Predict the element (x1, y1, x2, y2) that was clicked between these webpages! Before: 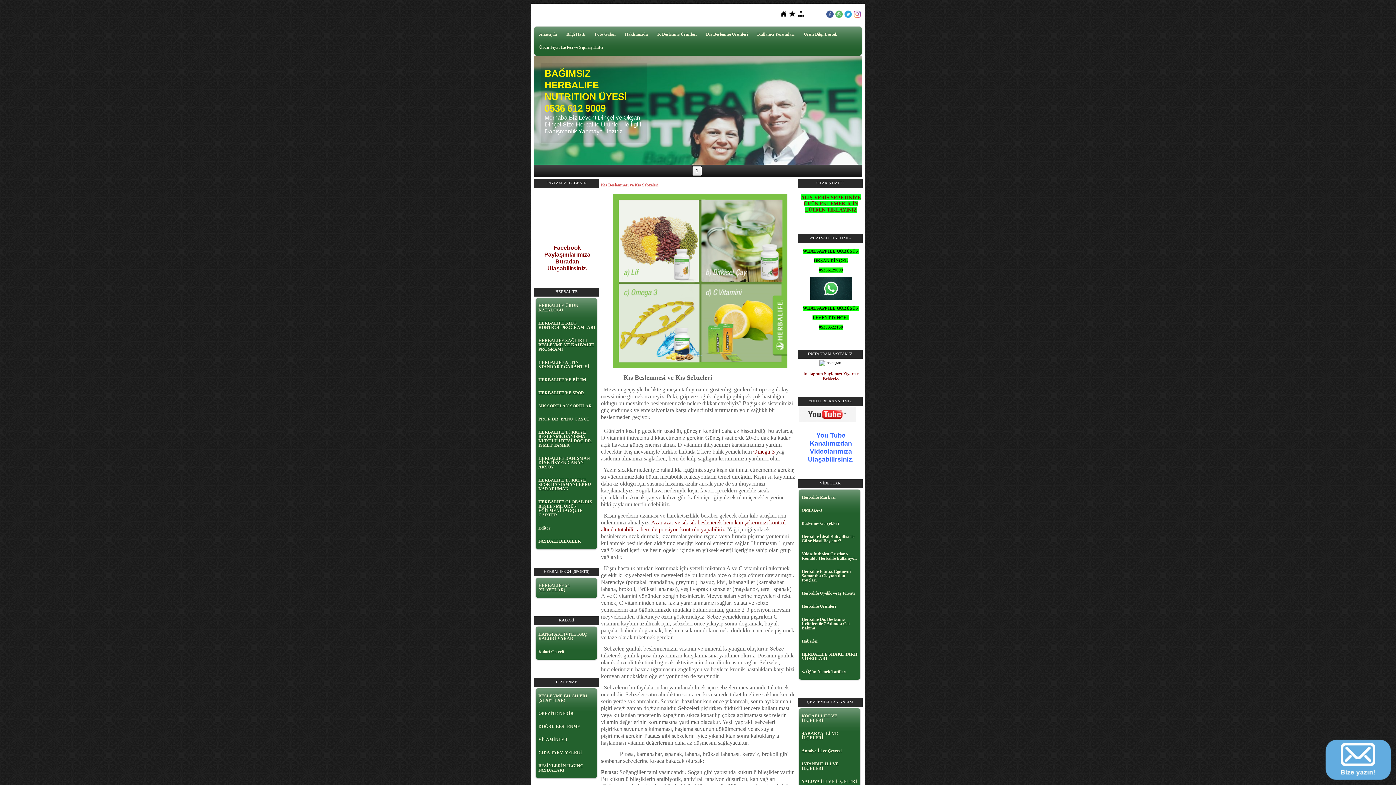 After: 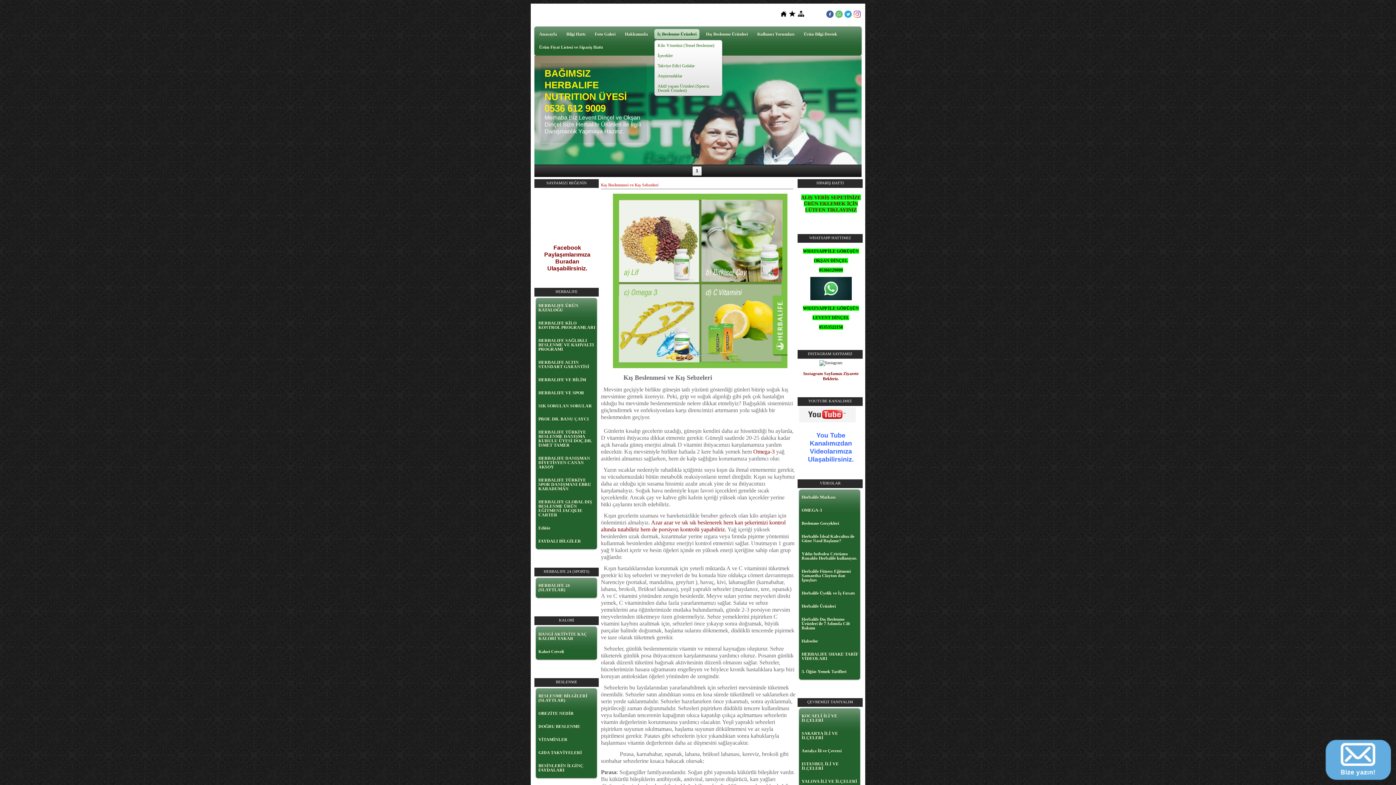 Action: label: İç Beslenme Ürünleri bbox: (654, 29, 699, 39)